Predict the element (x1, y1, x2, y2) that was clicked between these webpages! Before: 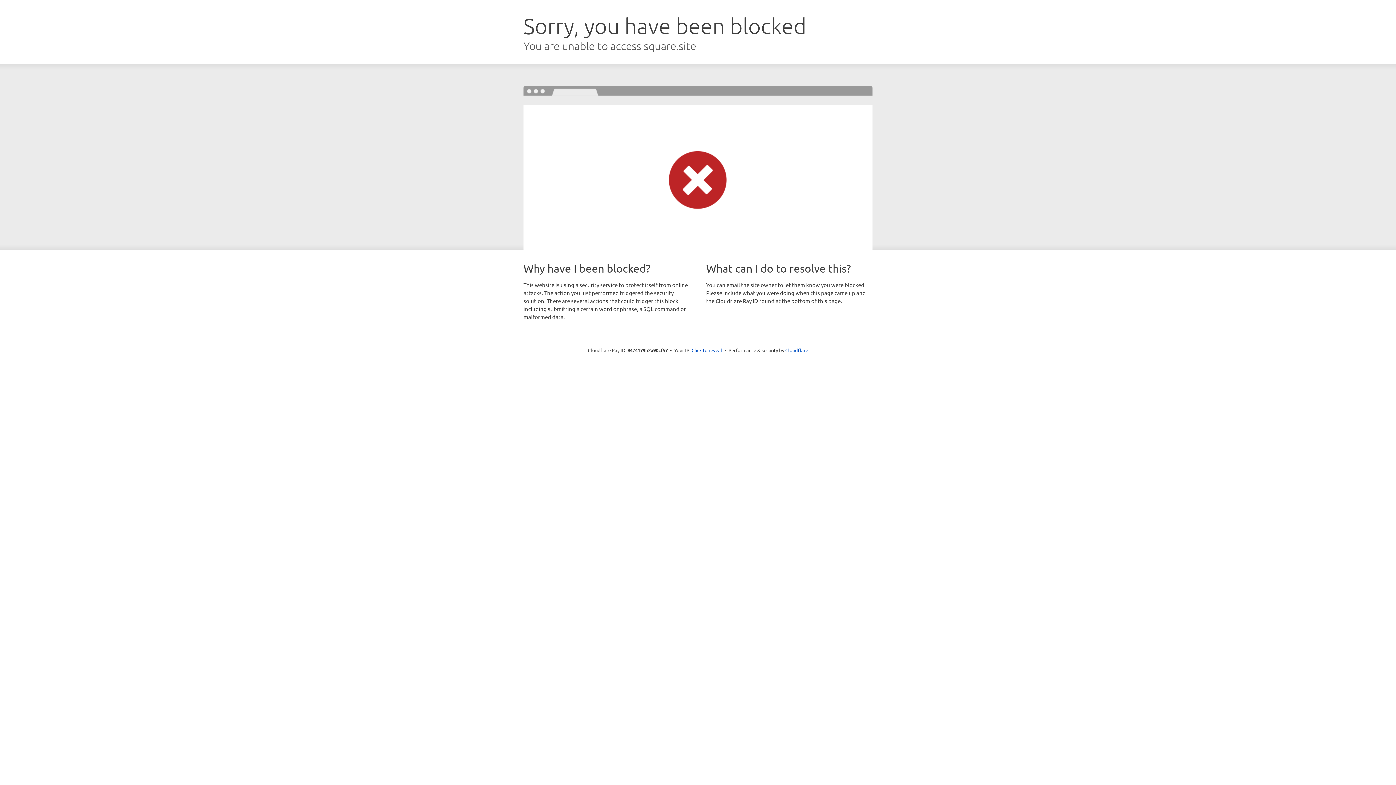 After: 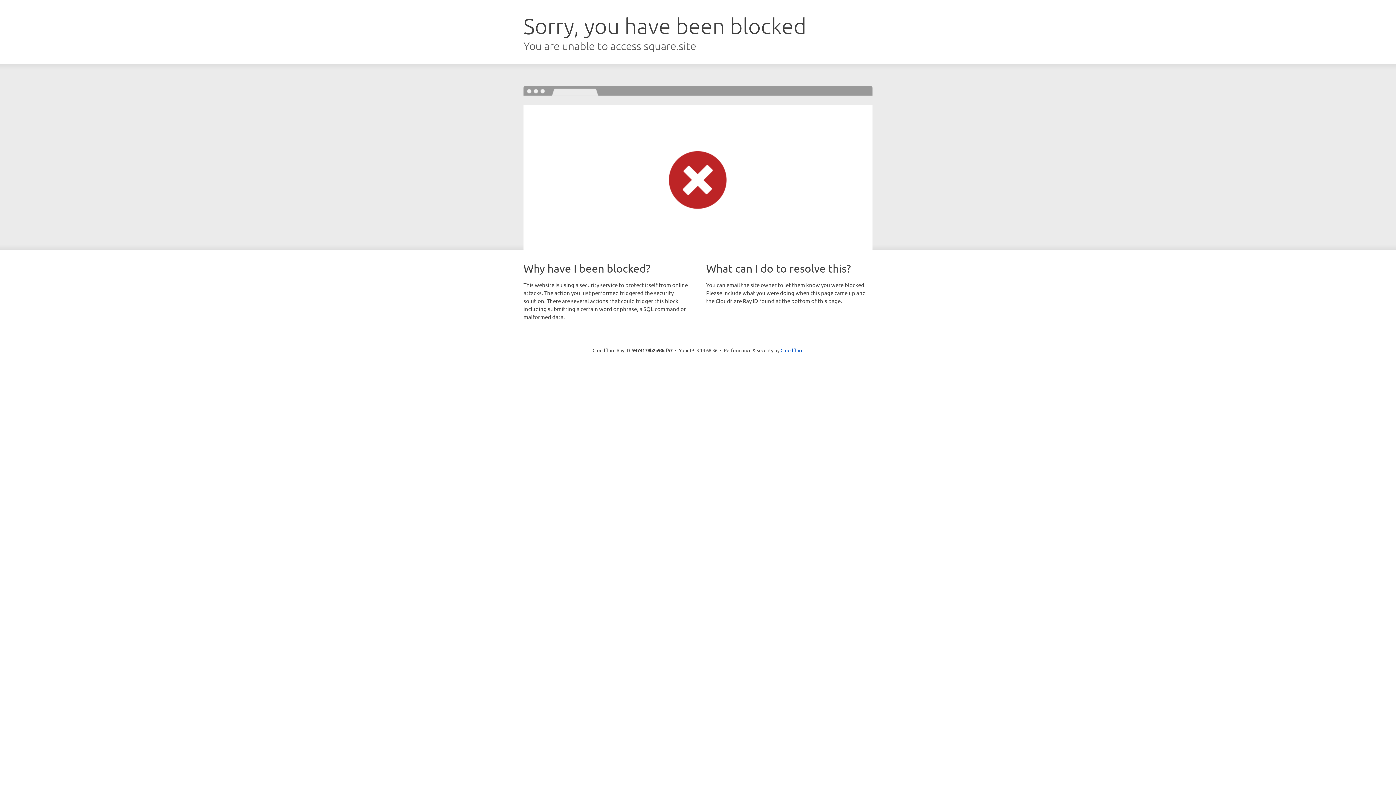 Action: bbox: (691, 346, 722, 353) label: Click to reveal